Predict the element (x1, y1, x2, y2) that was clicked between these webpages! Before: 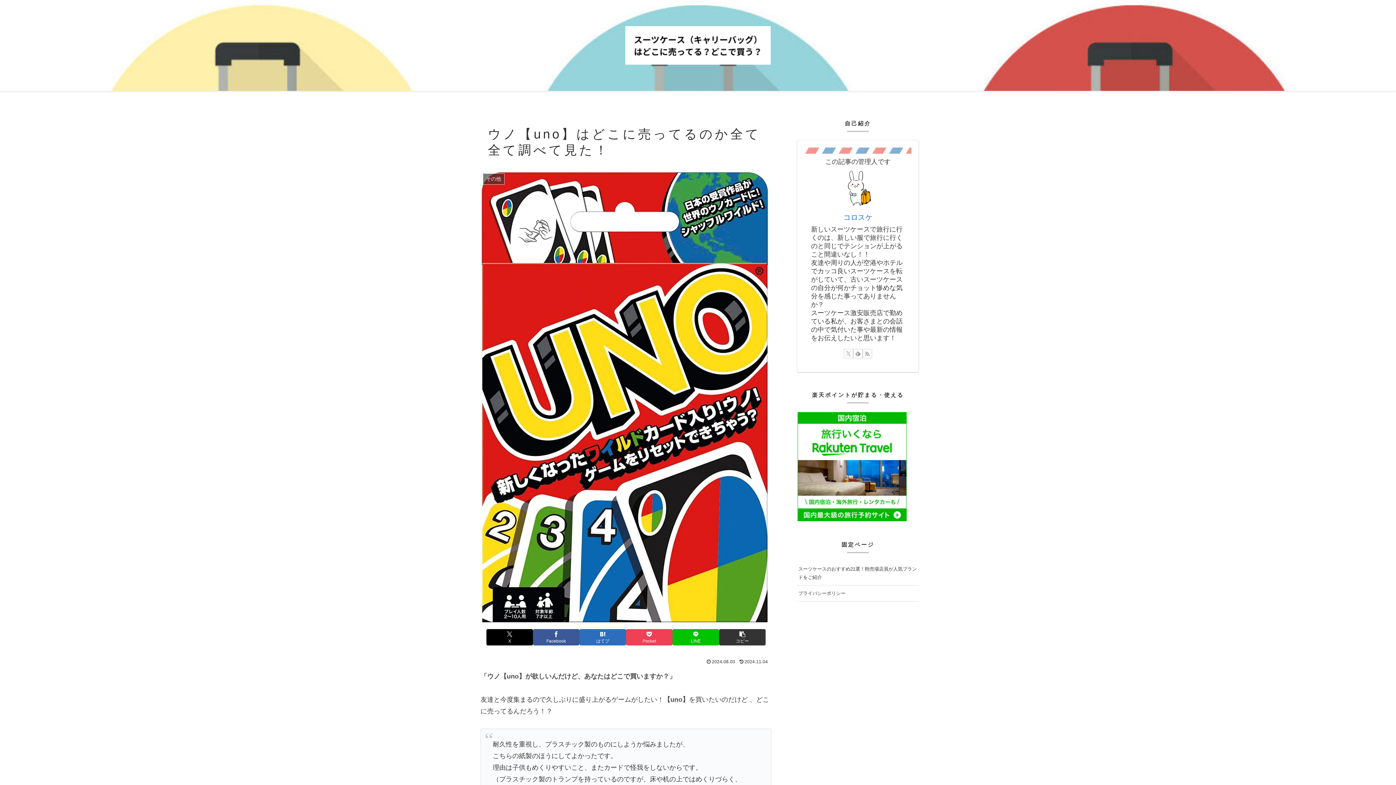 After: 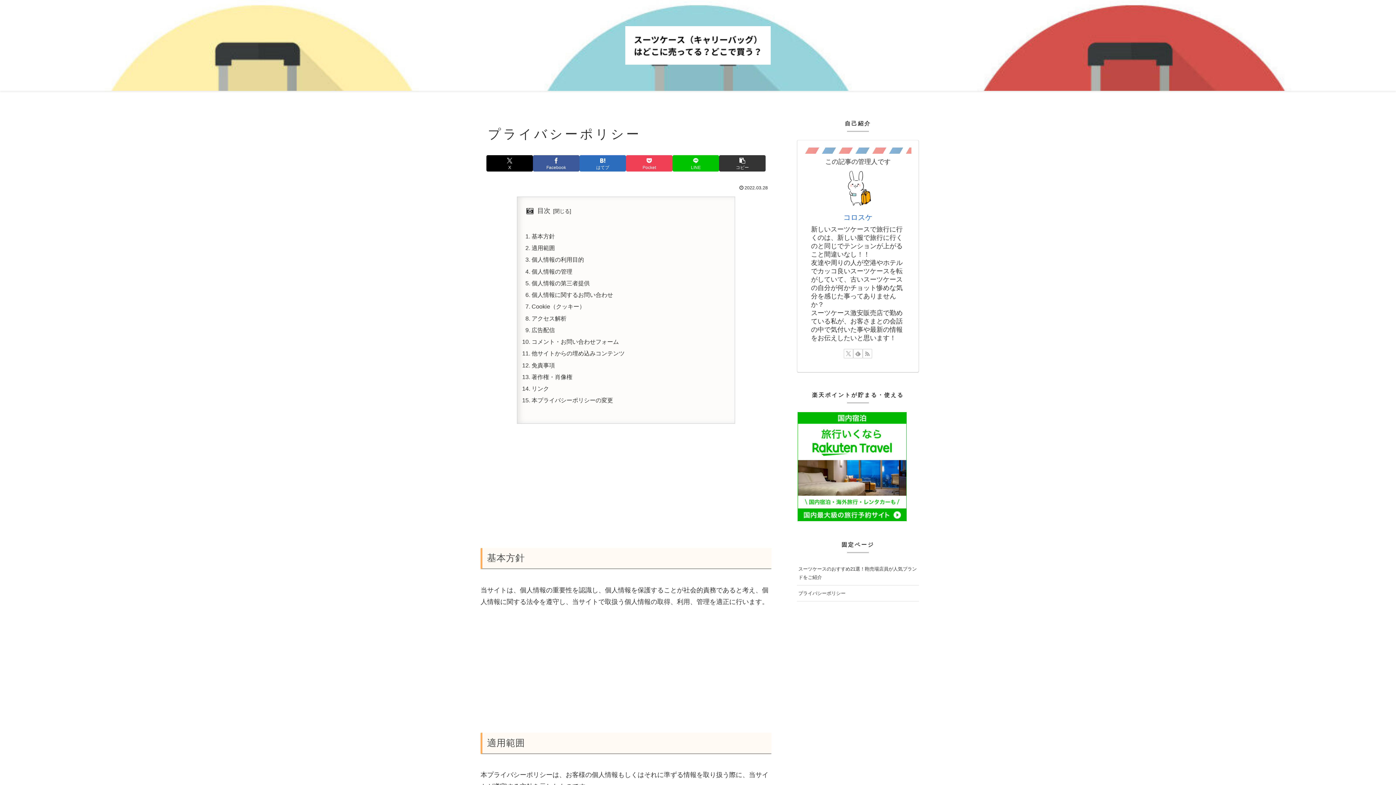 Action: bbox: (797, 585, 919, 601) label: プライバシーポリシー